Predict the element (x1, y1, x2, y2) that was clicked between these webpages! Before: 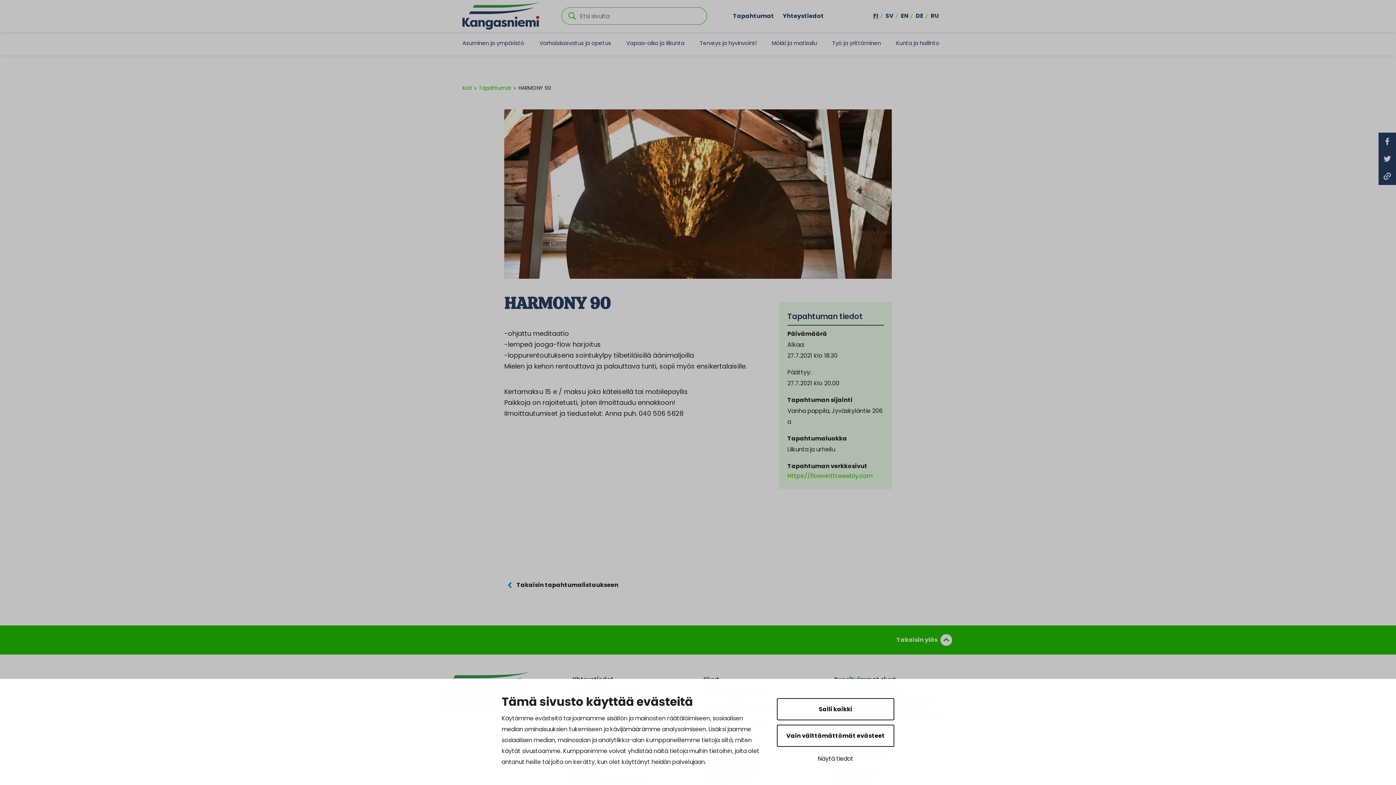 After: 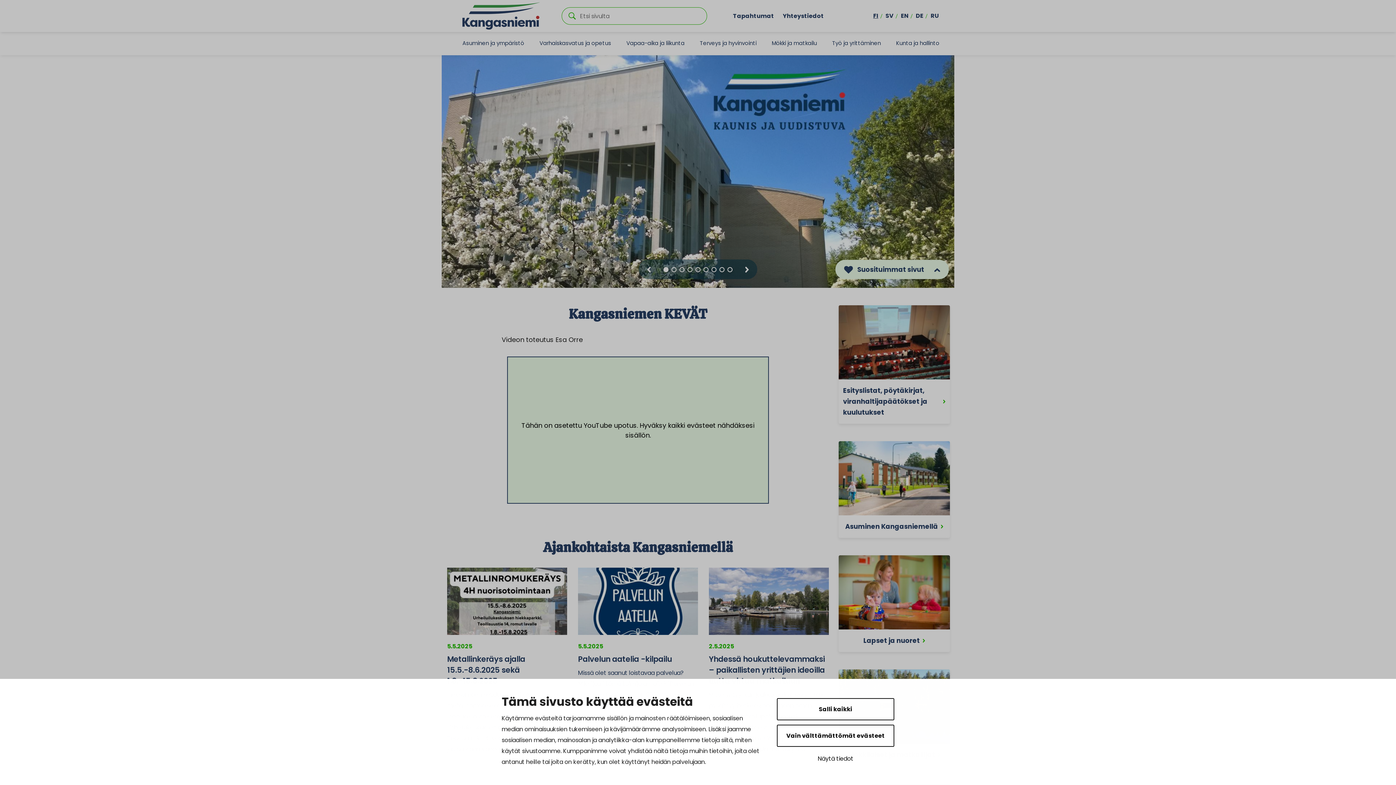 Action: label: Koti bbox: (462, 84, 472, 91)